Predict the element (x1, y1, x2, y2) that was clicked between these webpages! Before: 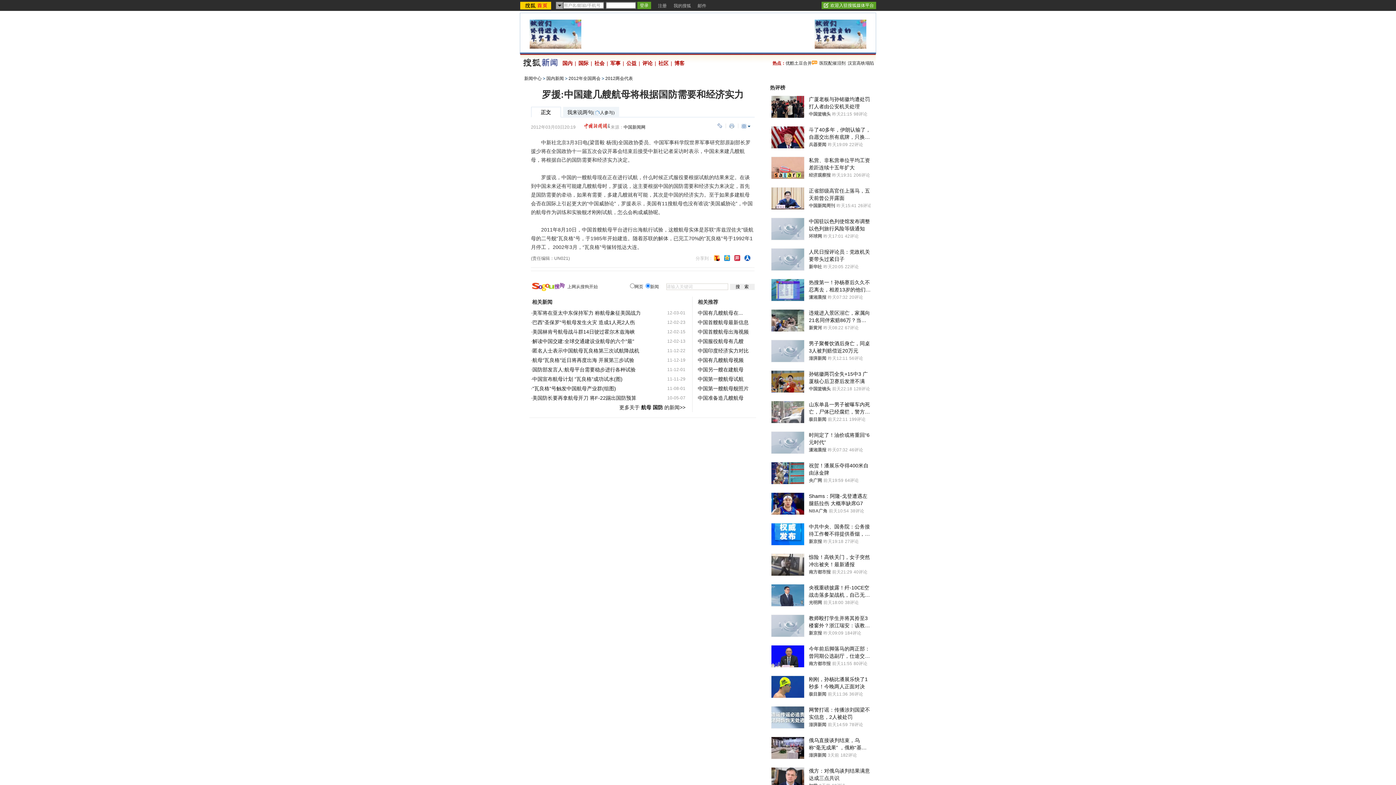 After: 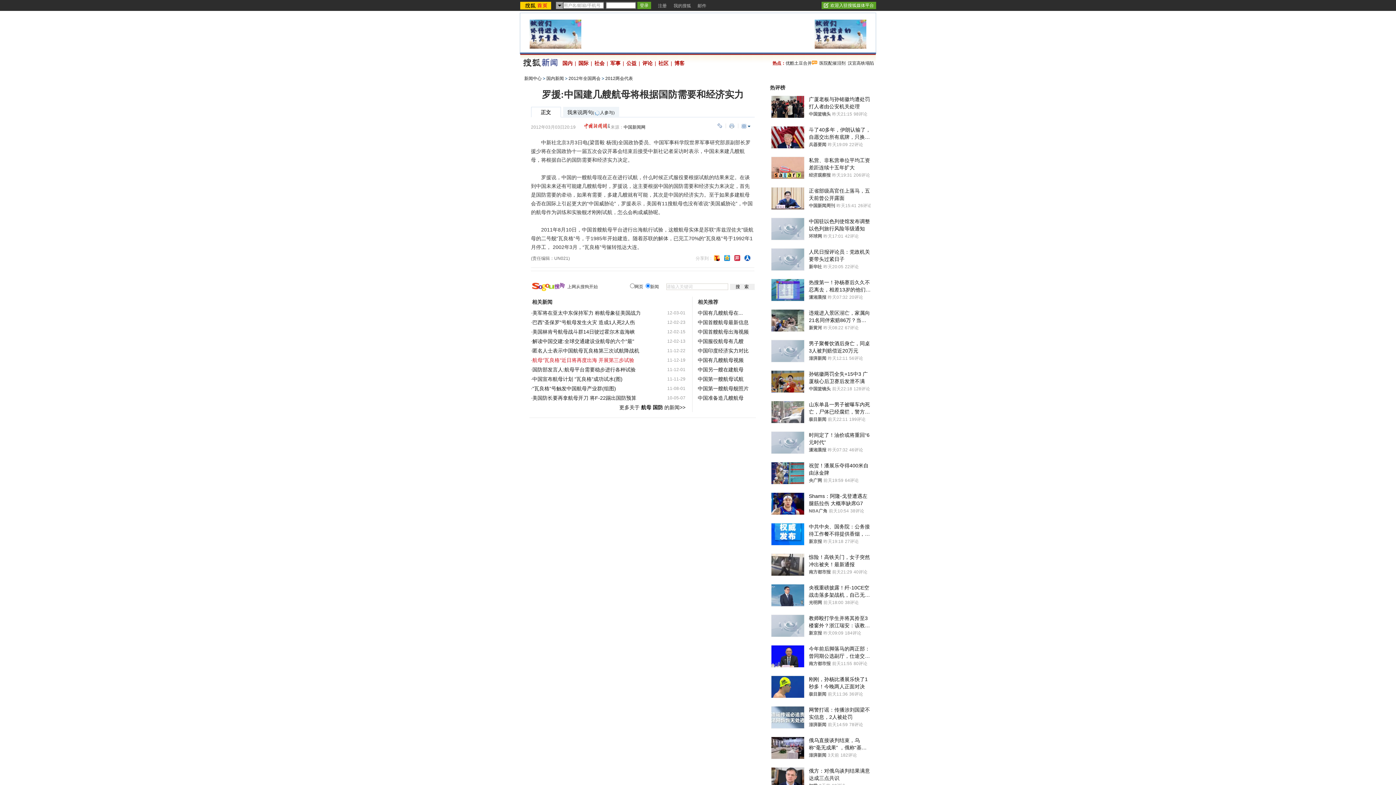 Action: label: 航母"瓦良格"近日将再度出海 开展第三步试验 bbox: (532, 357, 634, 363)